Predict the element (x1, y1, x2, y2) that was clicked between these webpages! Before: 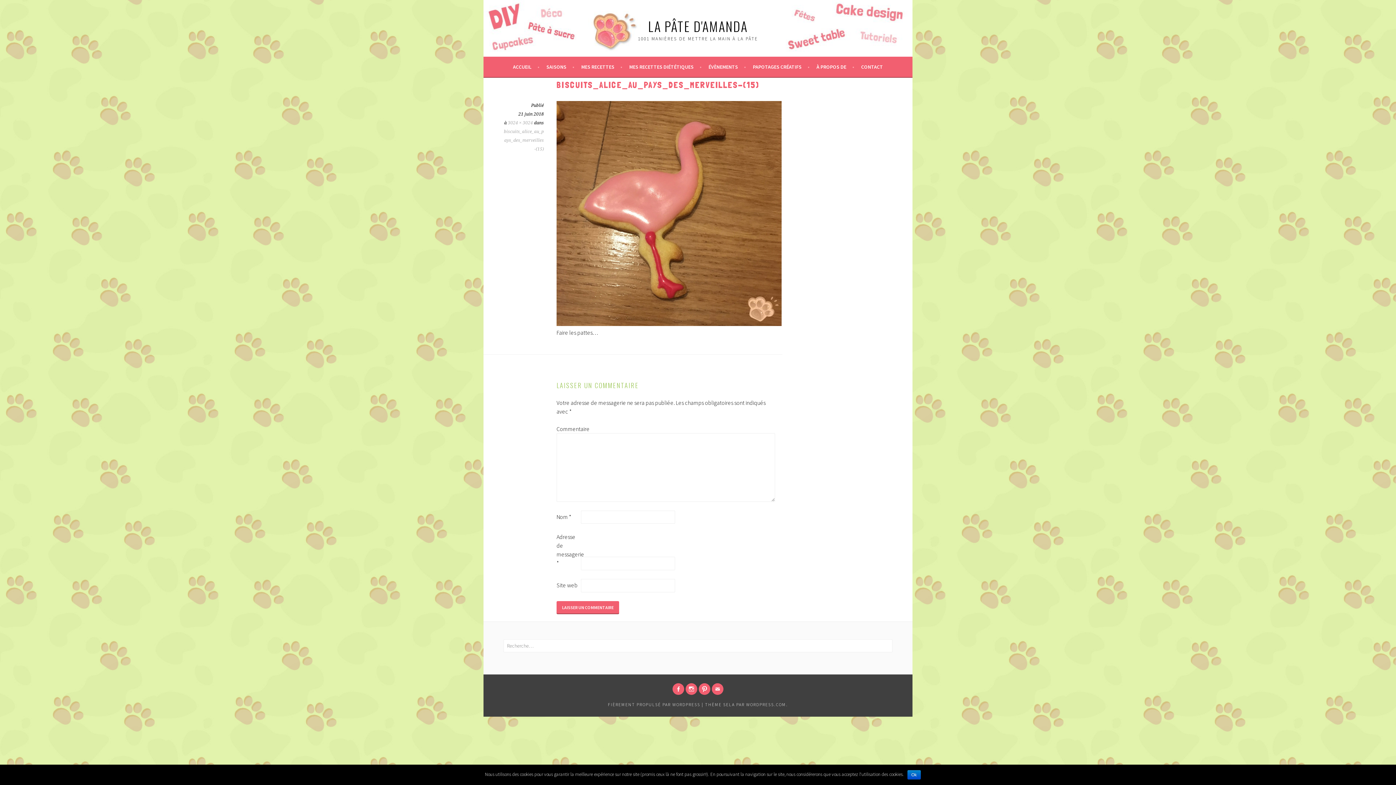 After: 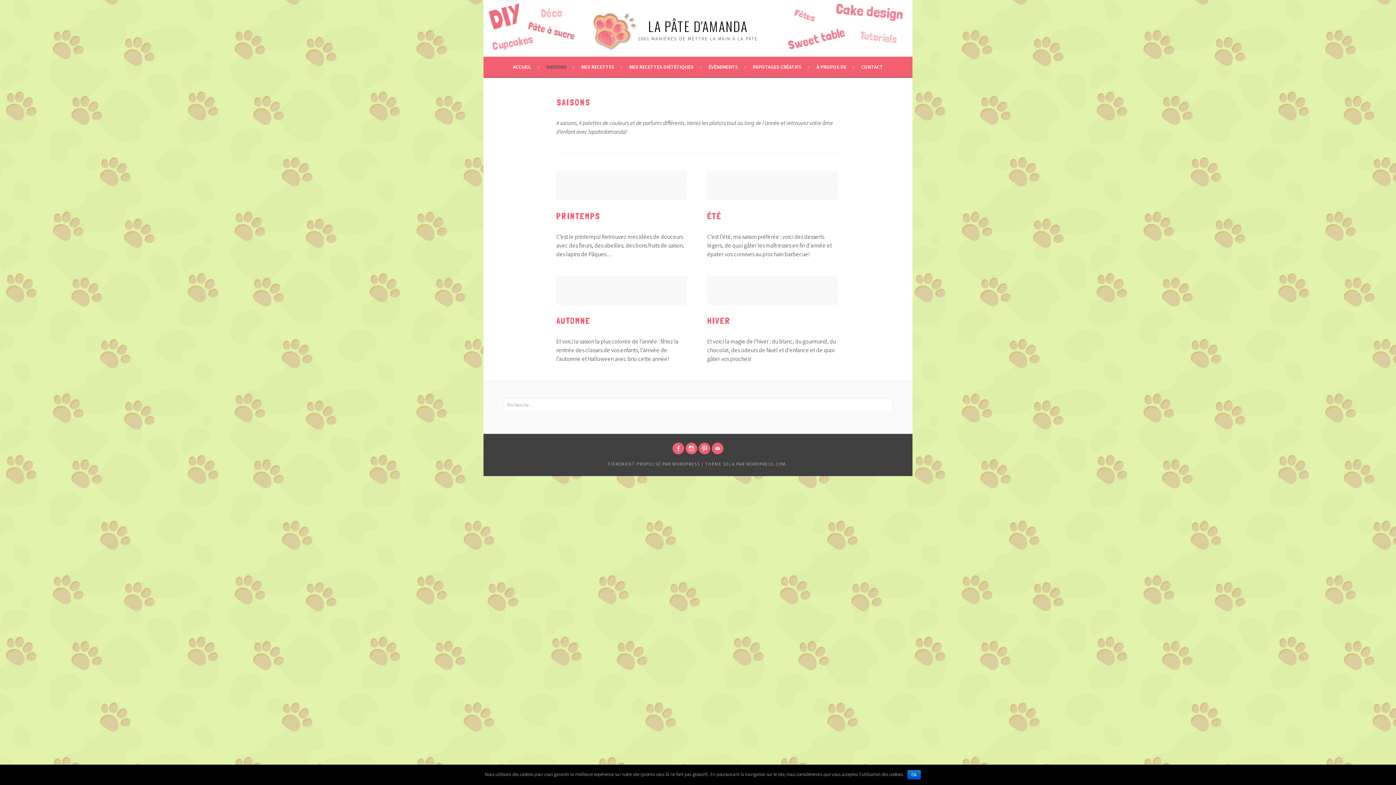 Action: bbox: (546, 62, 574, 71) label: SAISONS